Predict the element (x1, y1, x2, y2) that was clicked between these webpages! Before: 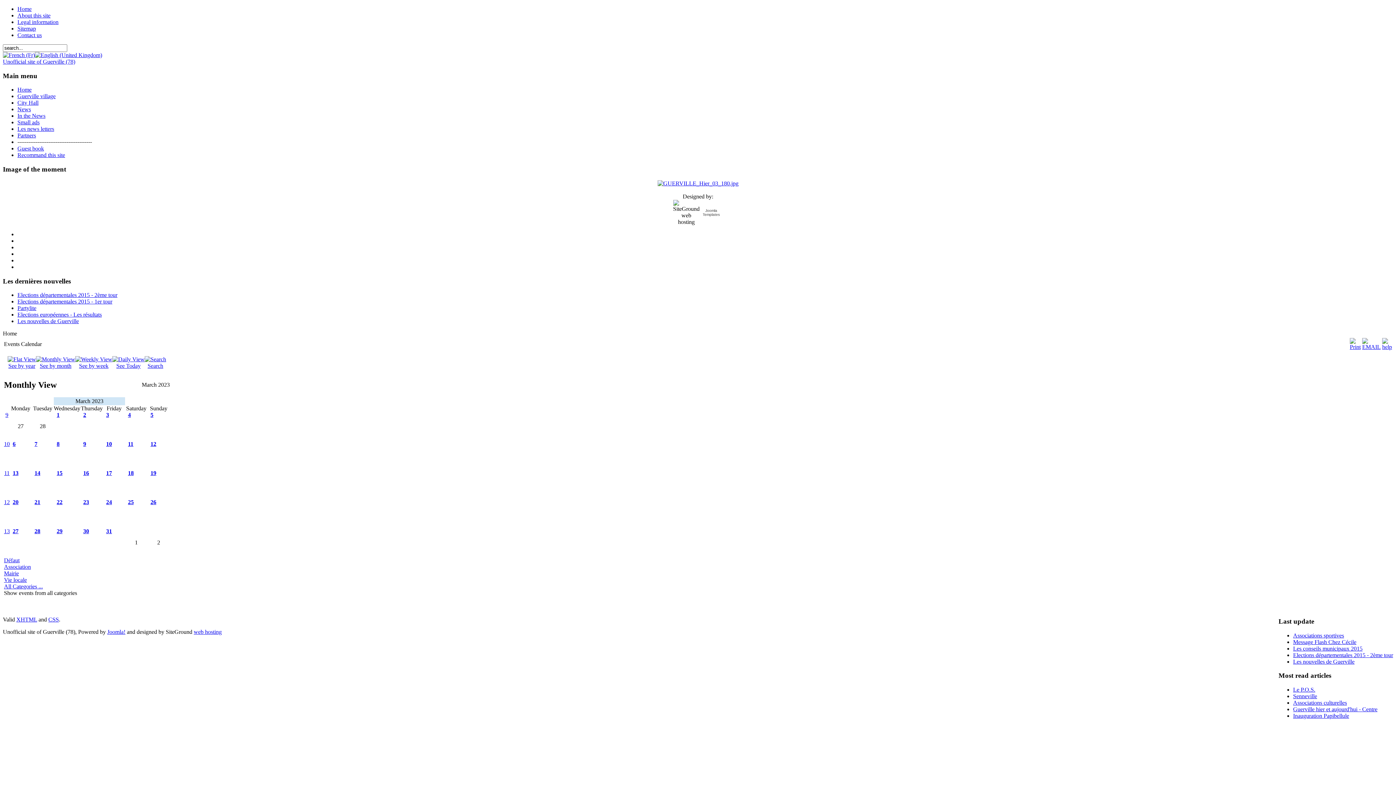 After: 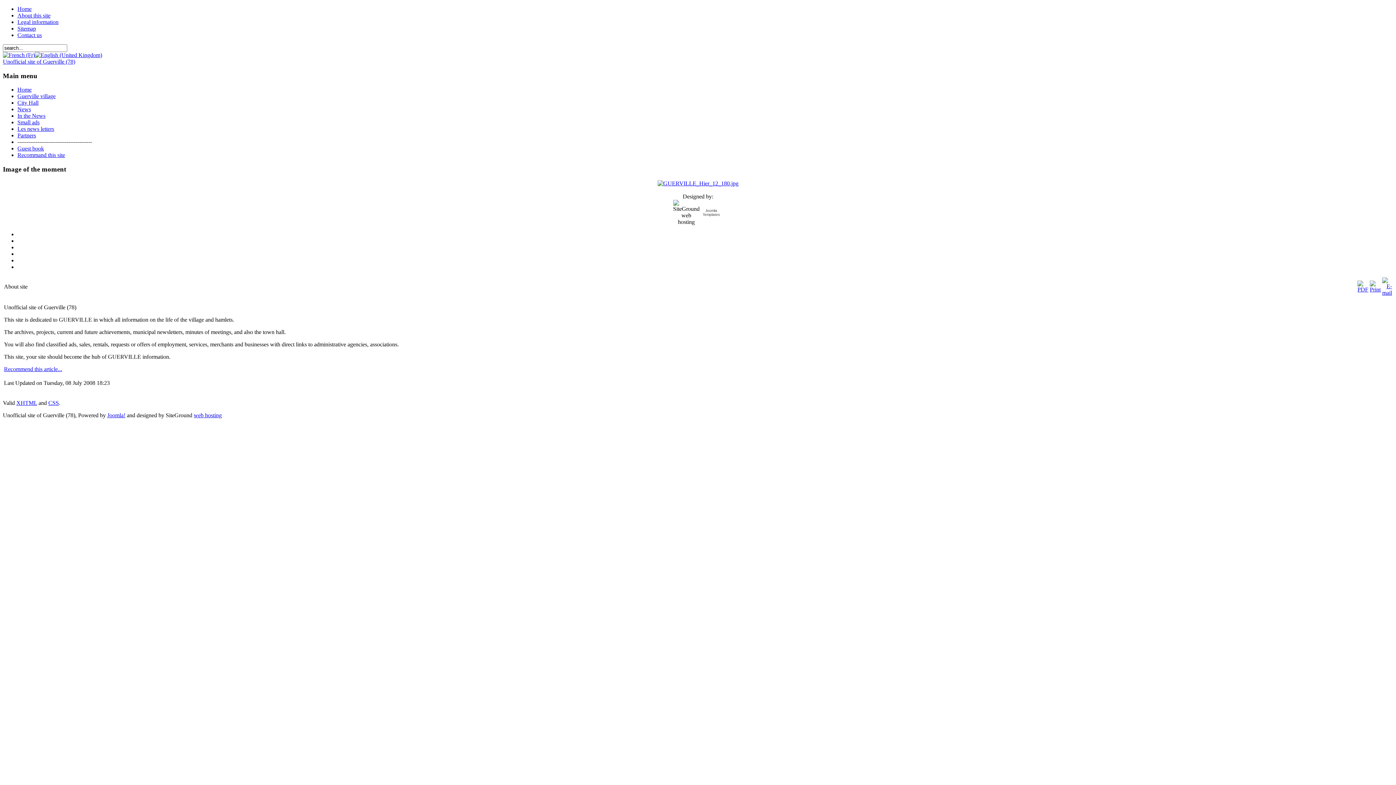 Action: label: About this site bbox: (17, 12, 50, 18)